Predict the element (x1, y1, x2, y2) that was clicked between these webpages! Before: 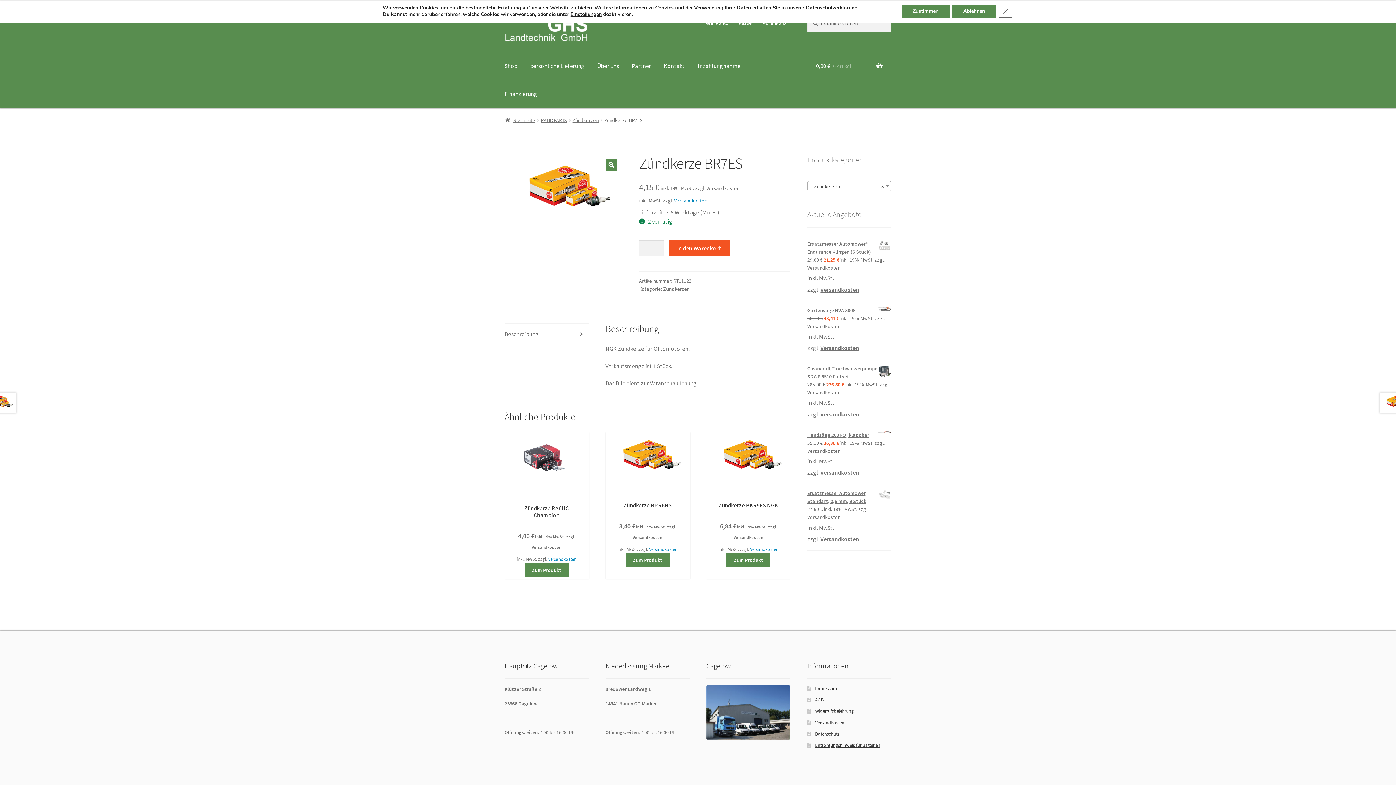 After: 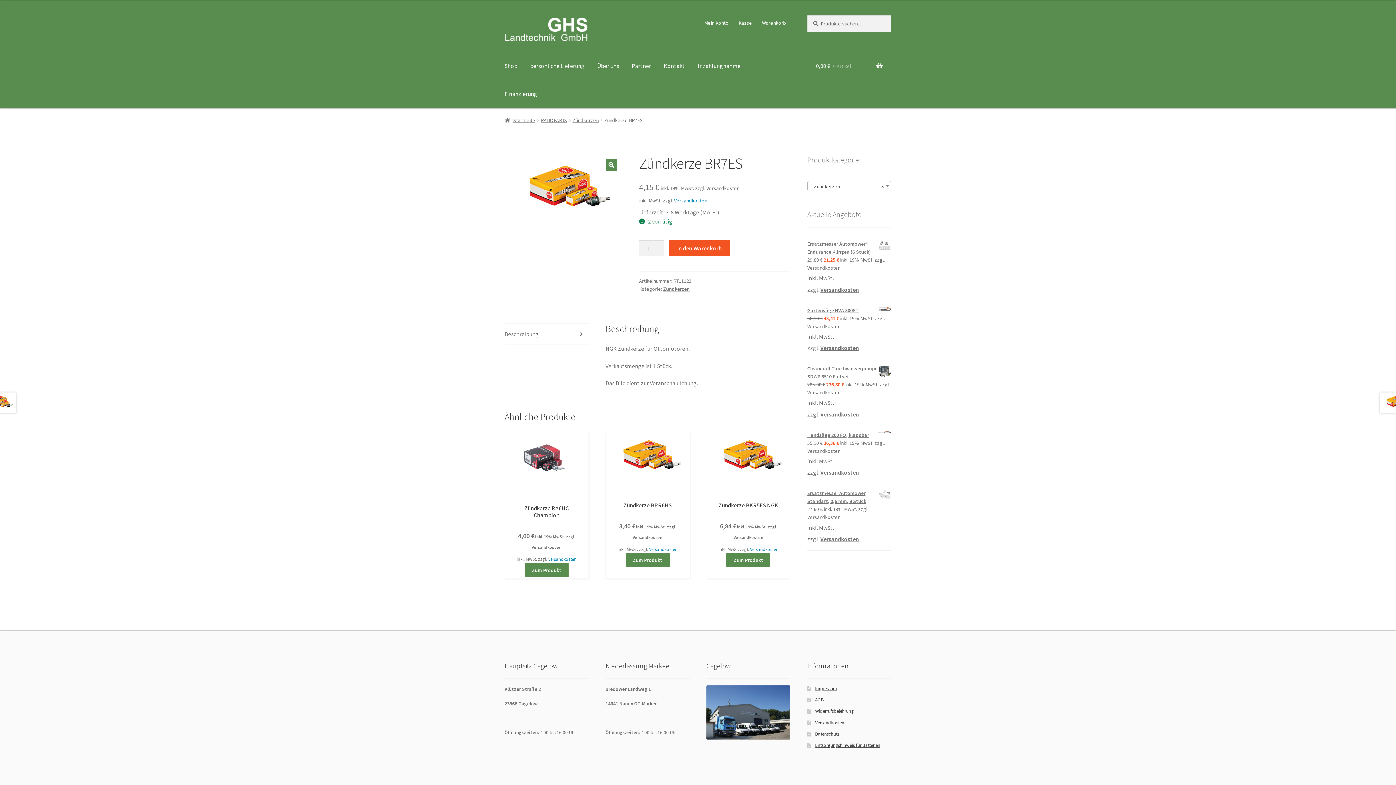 Action: label: Zustimmen bbox: (902, 4, 949, 17)